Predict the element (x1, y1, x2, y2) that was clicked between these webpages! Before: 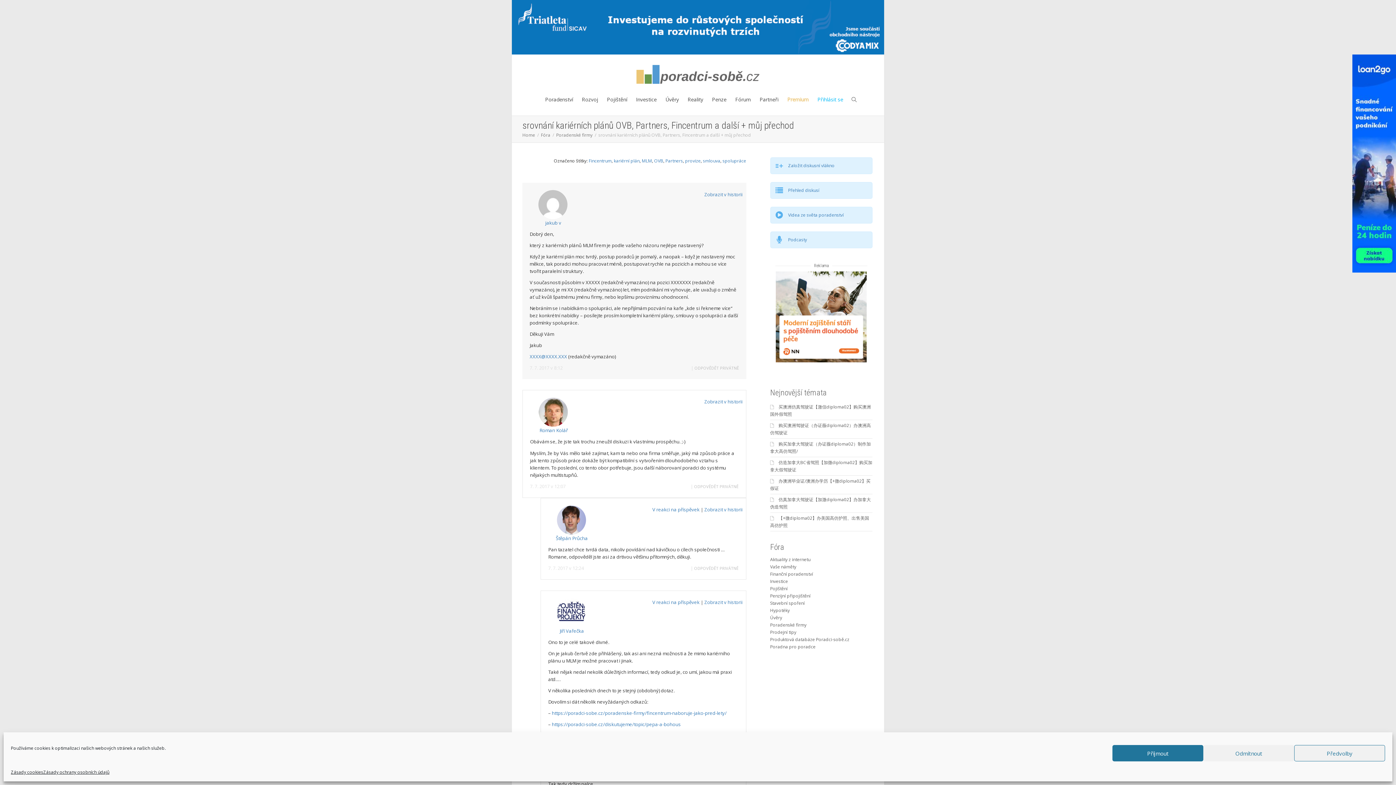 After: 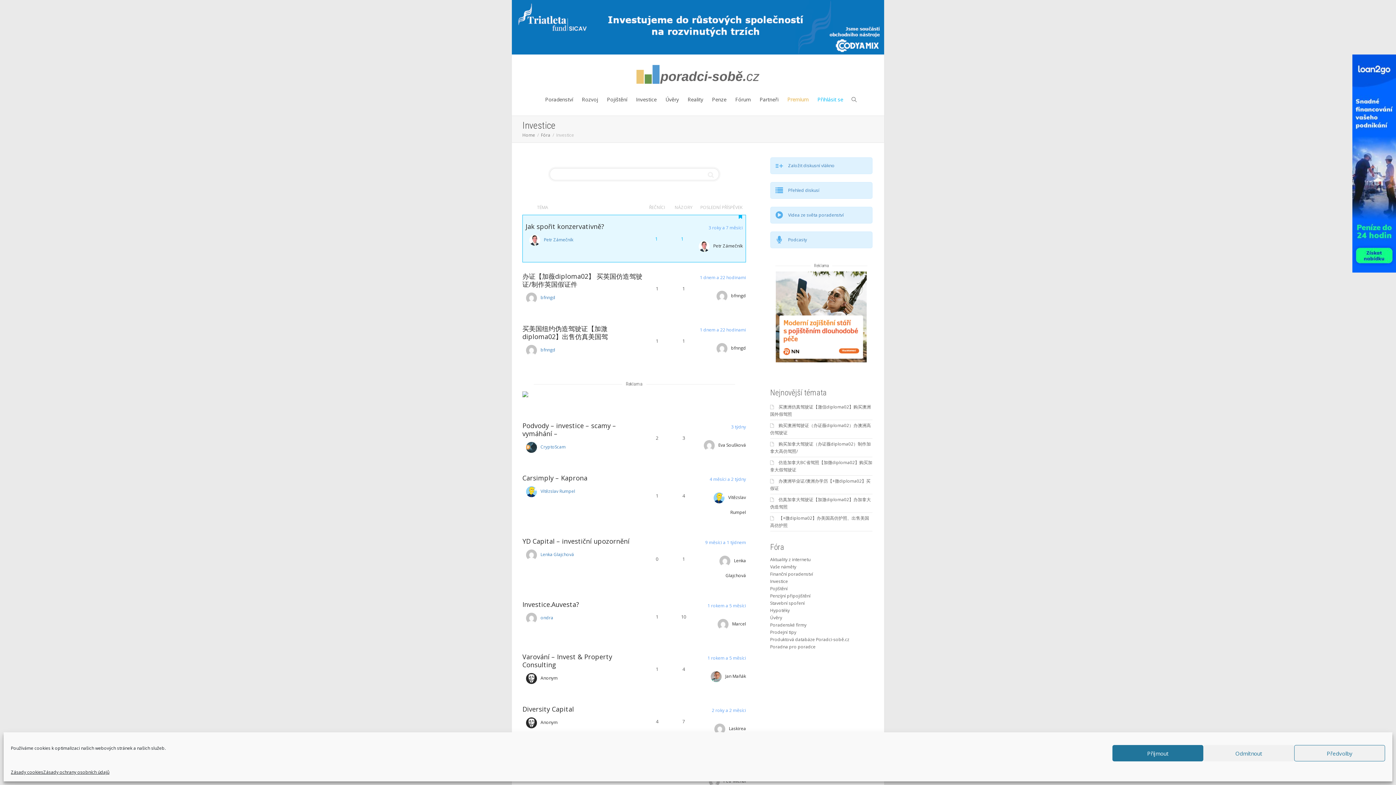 Action: bbox: (770, 578, 788, 584) label: Investice